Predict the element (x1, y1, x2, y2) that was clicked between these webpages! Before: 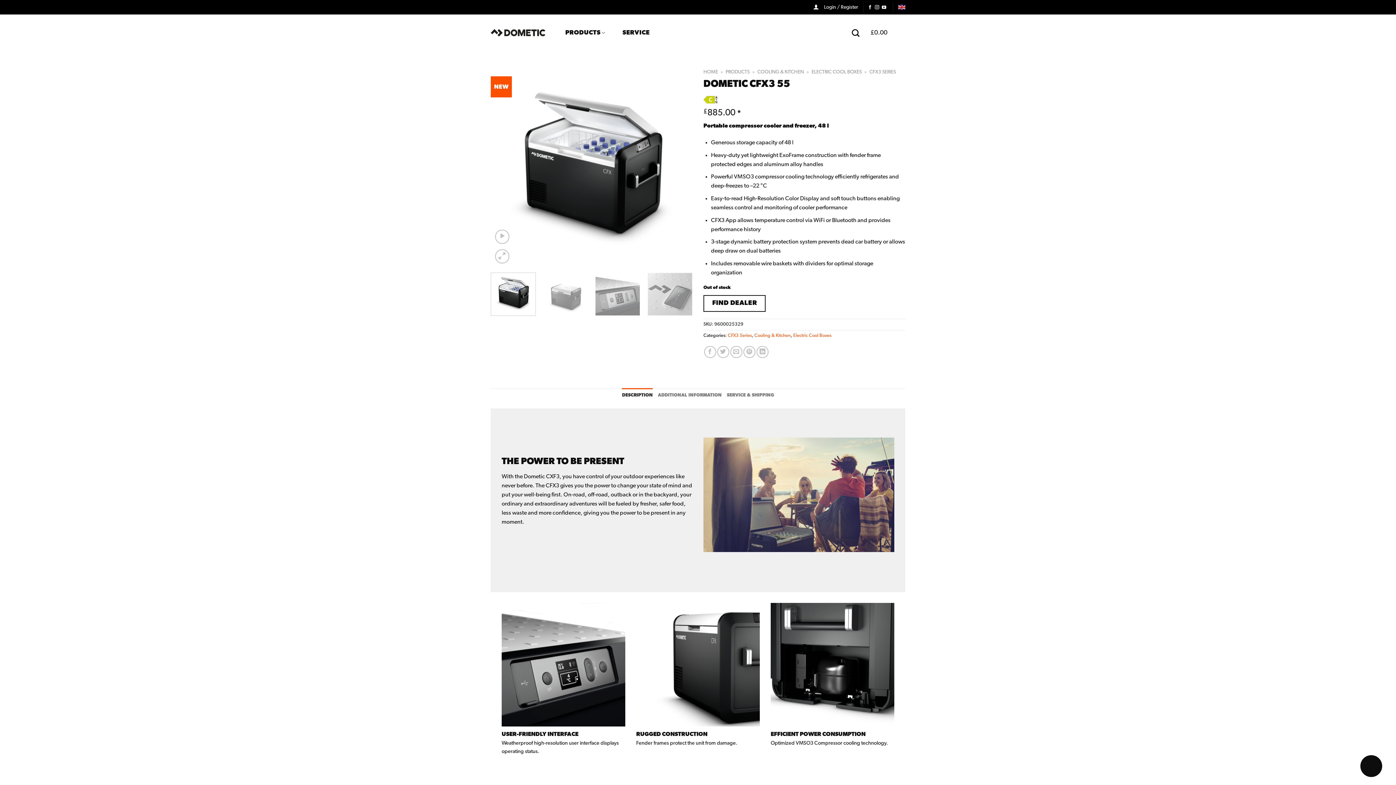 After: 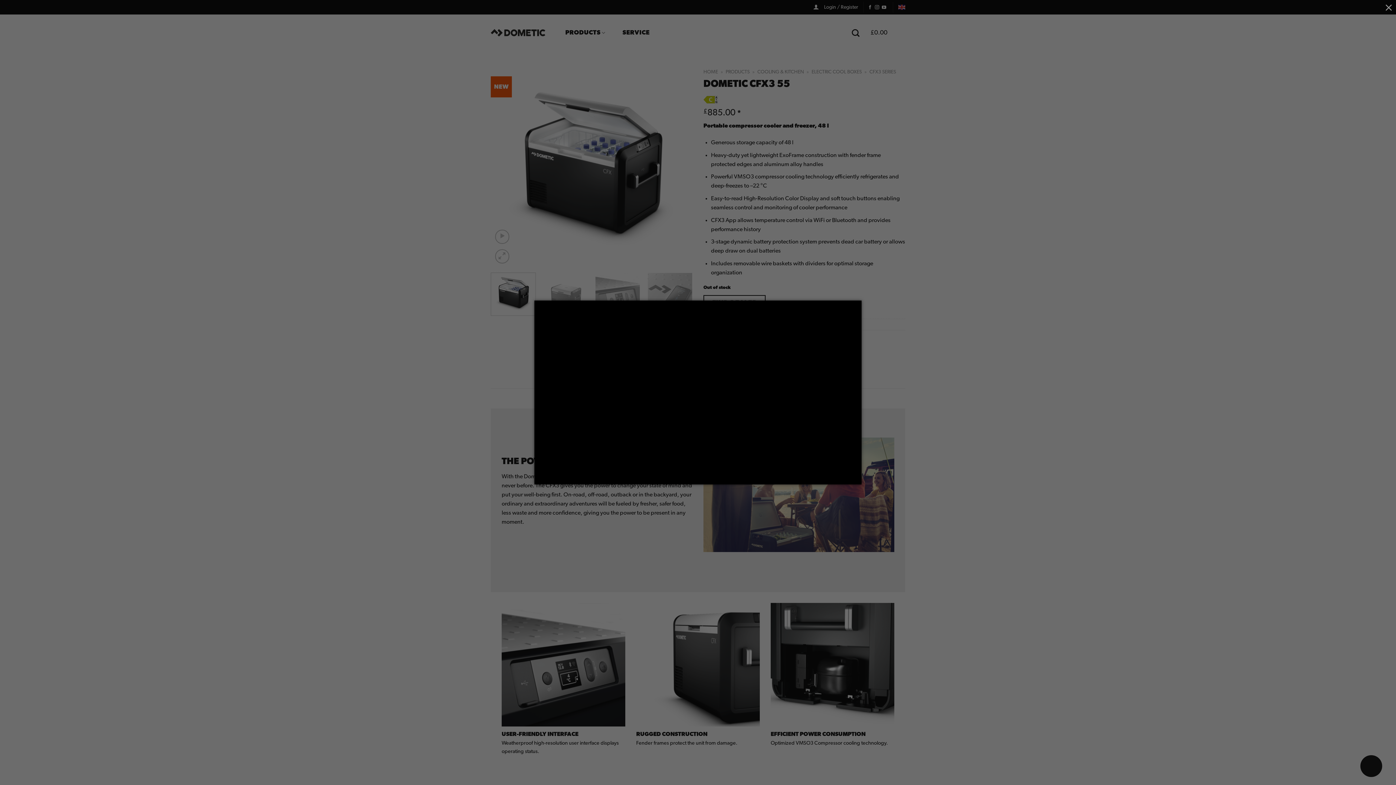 Action: bbox: (495, 229, 509, 243)